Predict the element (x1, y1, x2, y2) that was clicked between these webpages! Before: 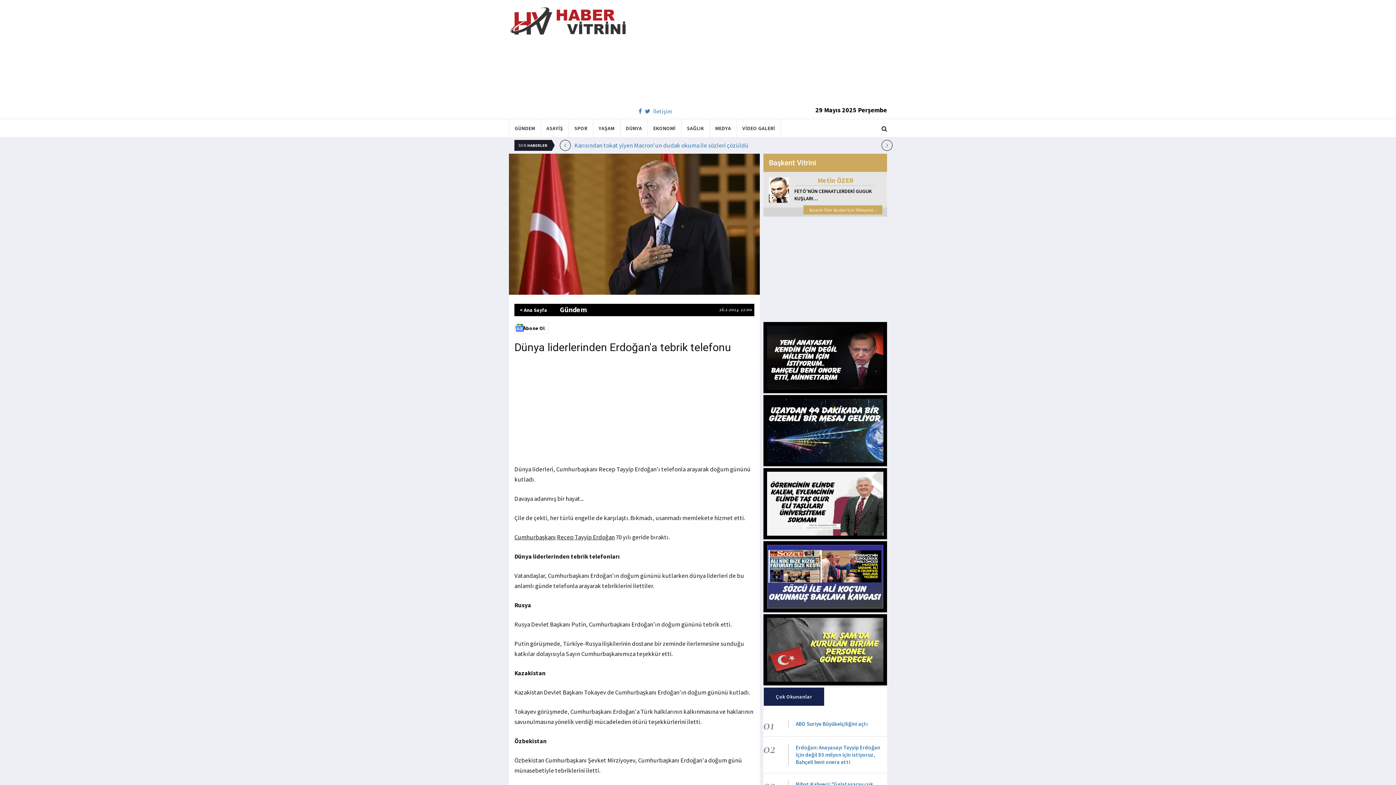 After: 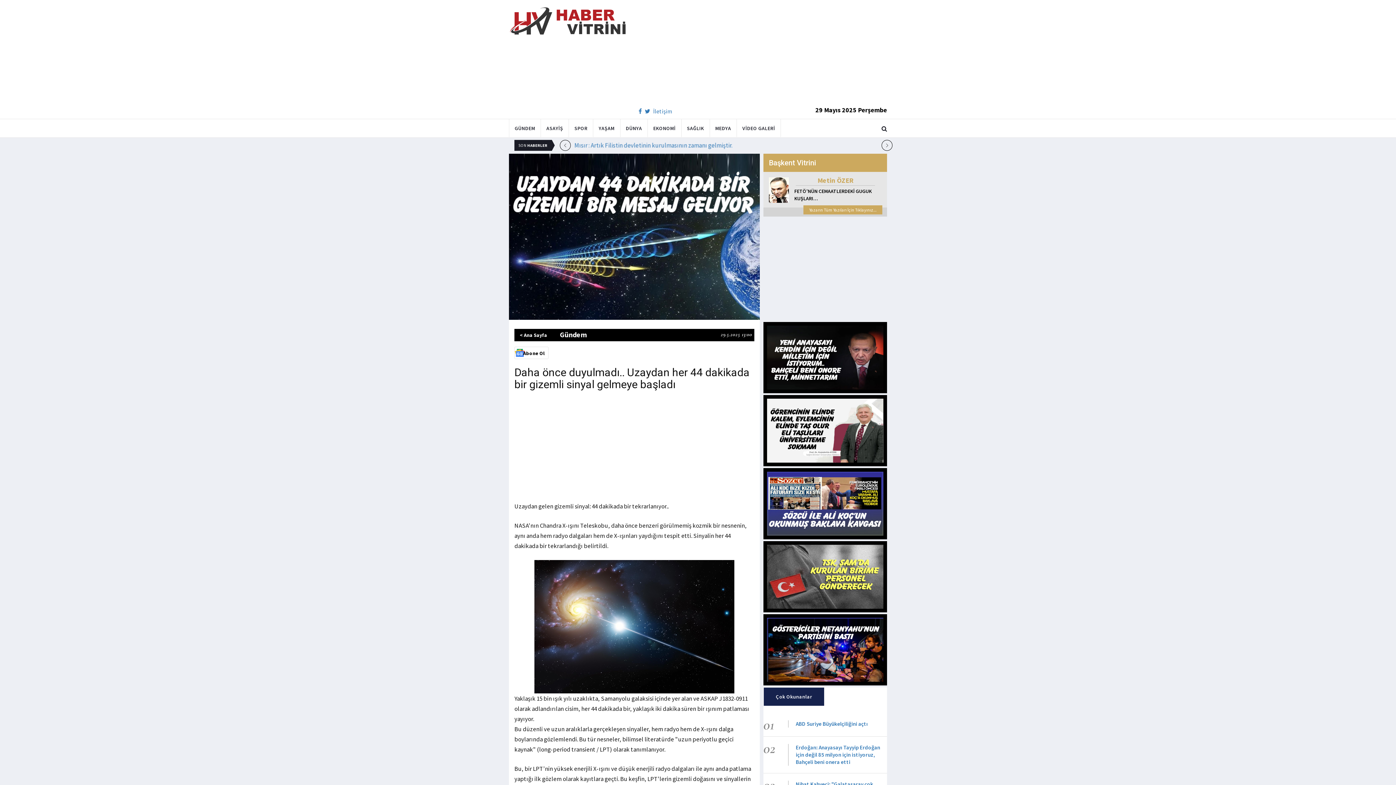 Action: bbox: (767, 427, 883, 433)